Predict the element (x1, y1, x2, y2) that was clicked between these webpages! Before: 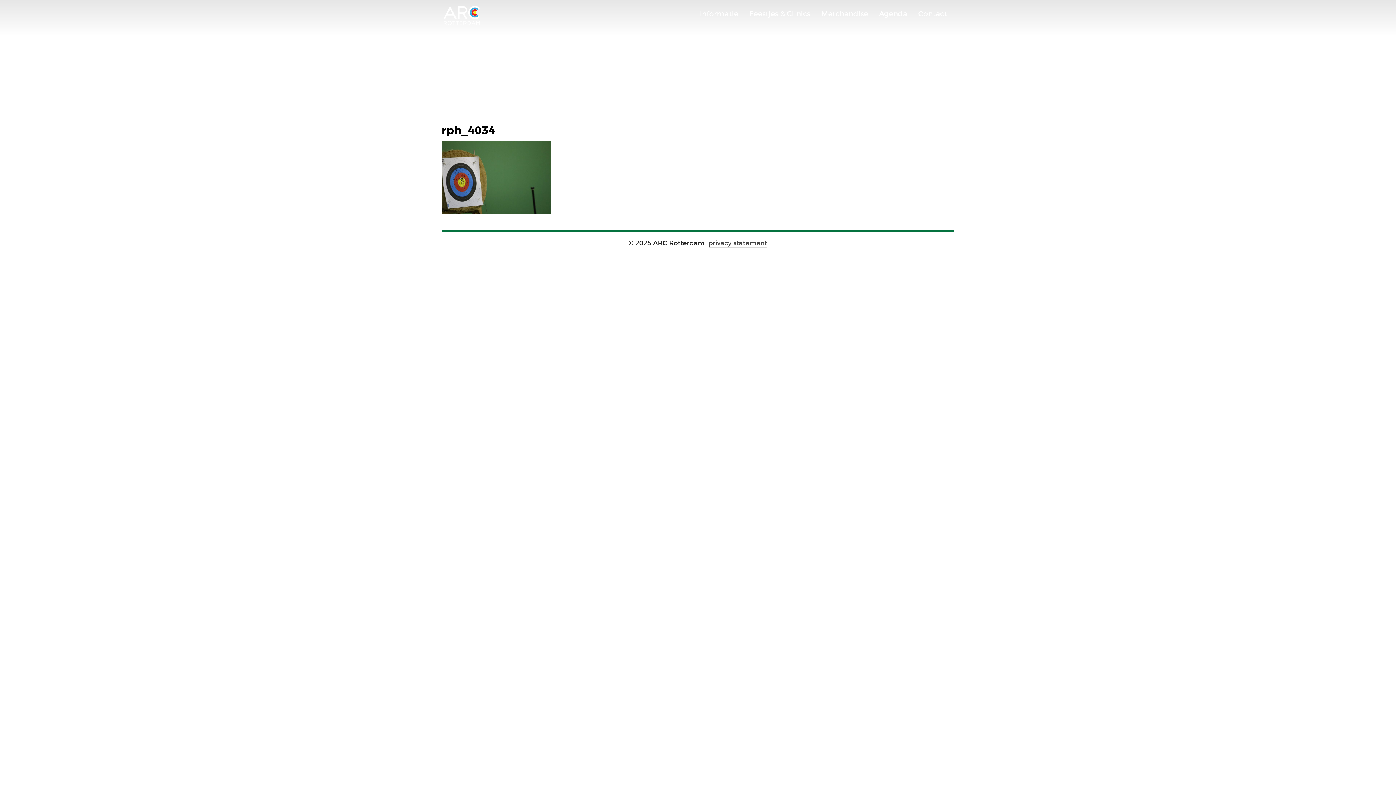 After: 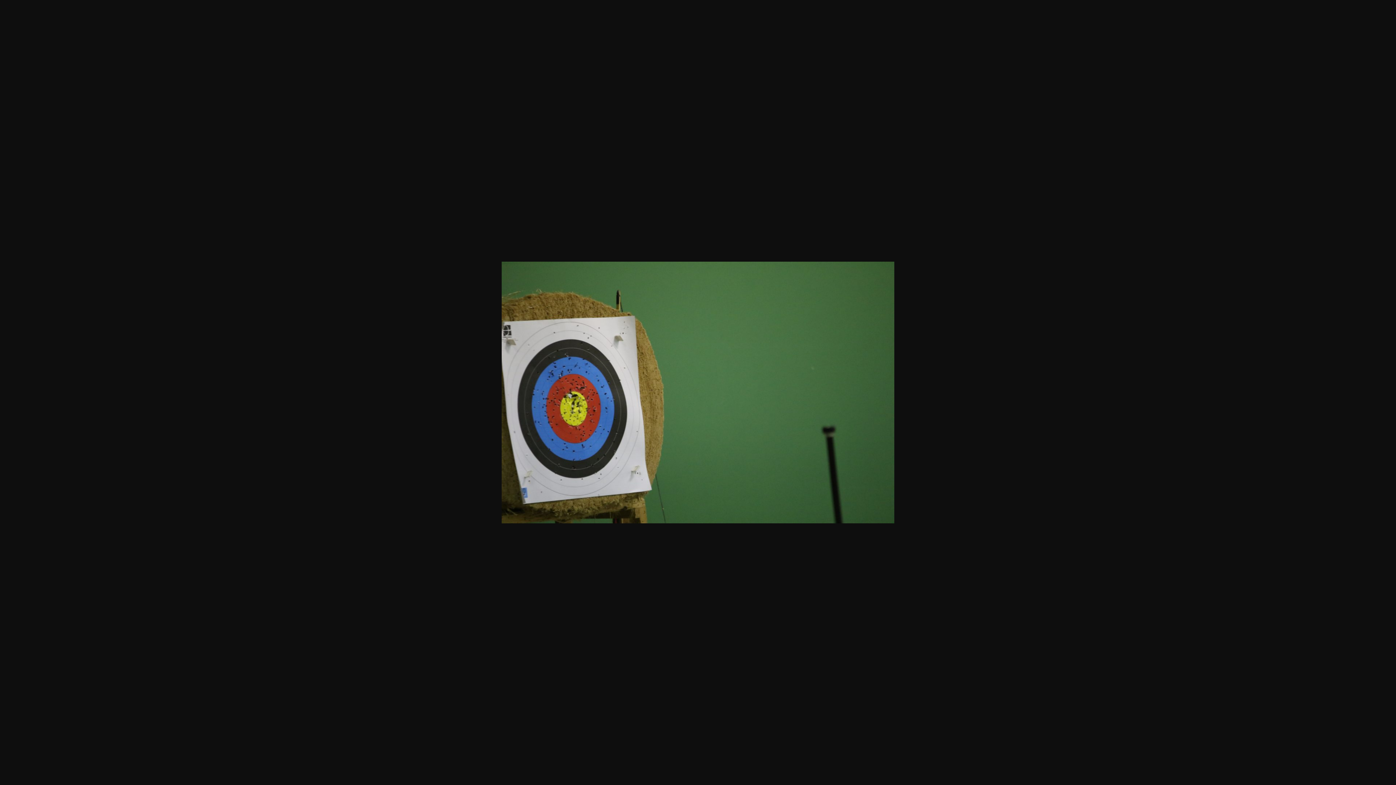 Action: bbox: (441, 173, 550, 182)